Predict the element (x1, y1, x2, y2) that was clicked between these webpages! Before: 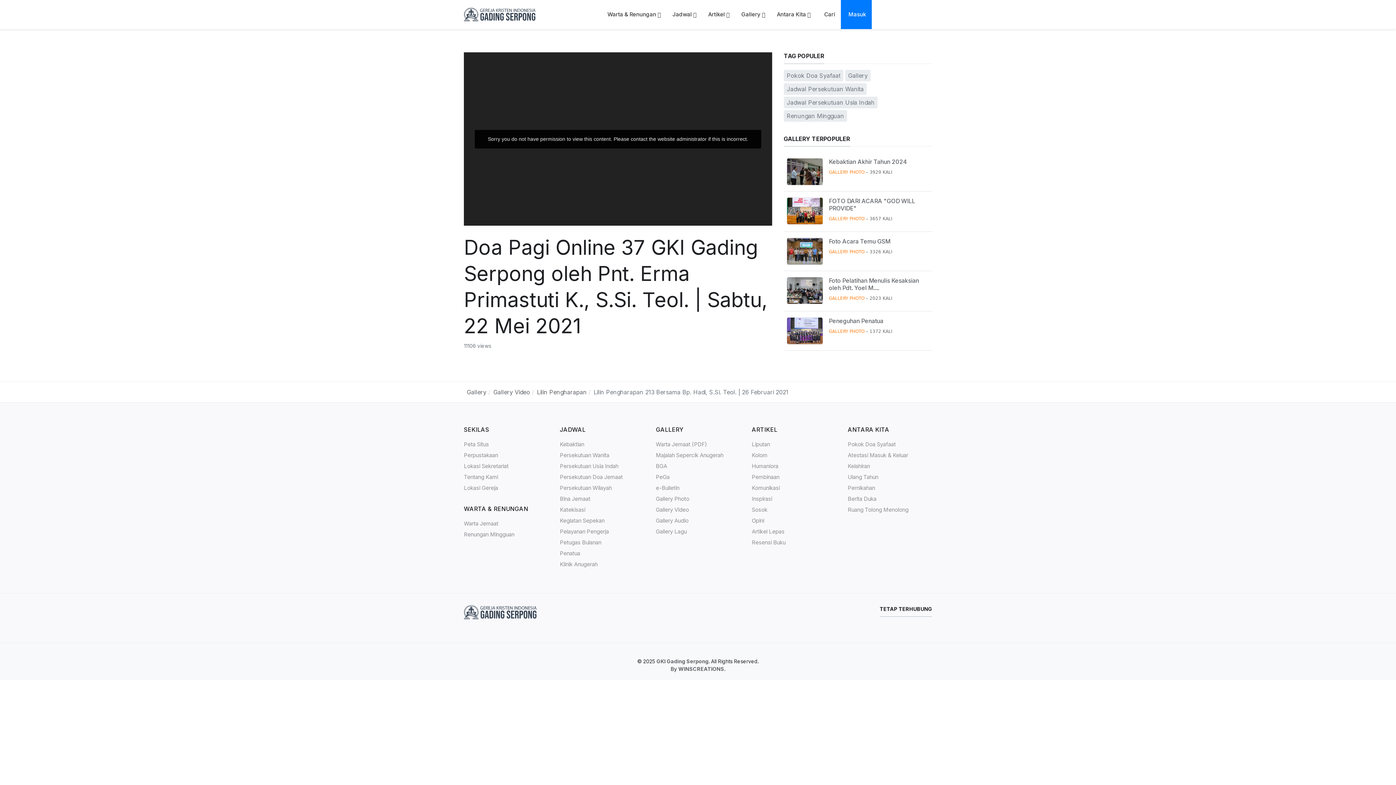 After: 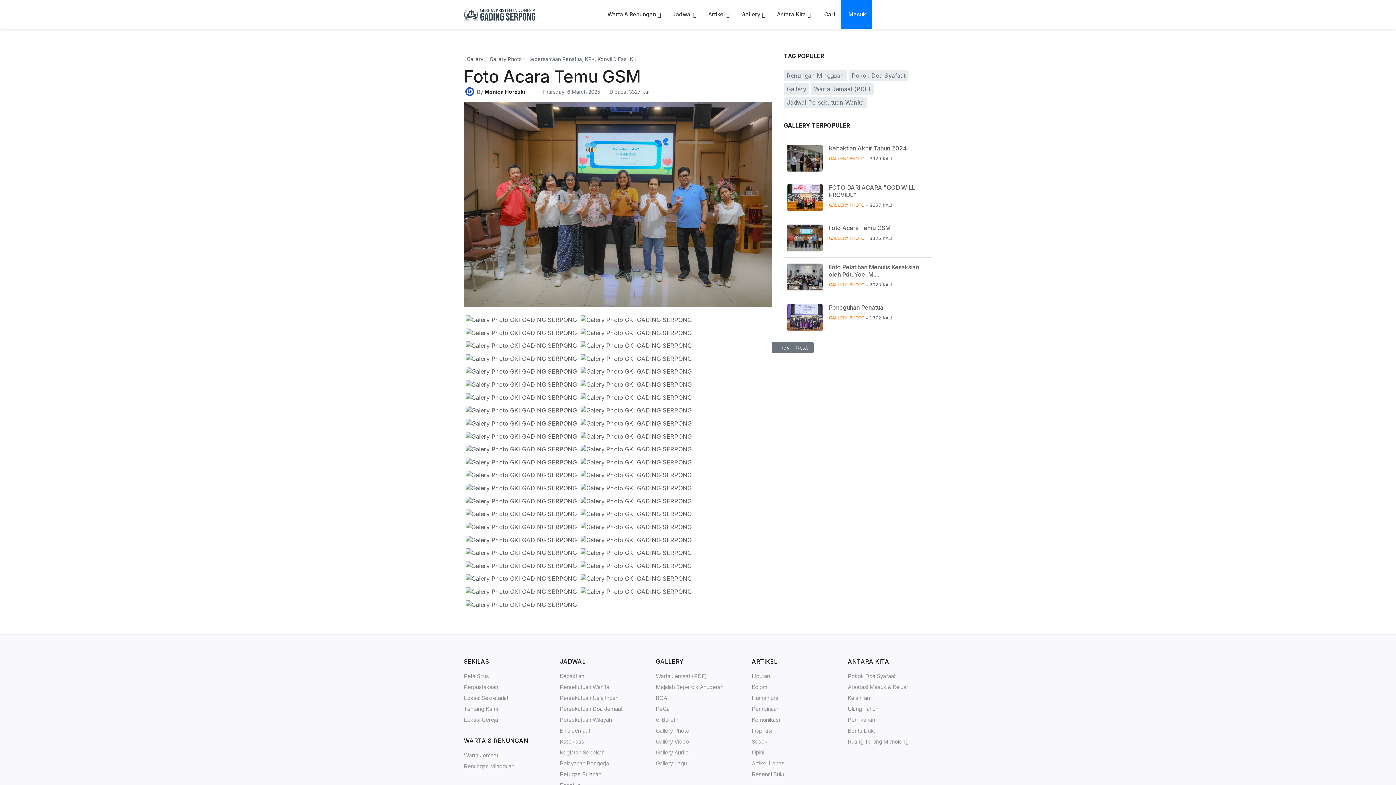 Action: label: Read more about Foto Acara Temu GSM bbox: (829, 237, 890, 245)